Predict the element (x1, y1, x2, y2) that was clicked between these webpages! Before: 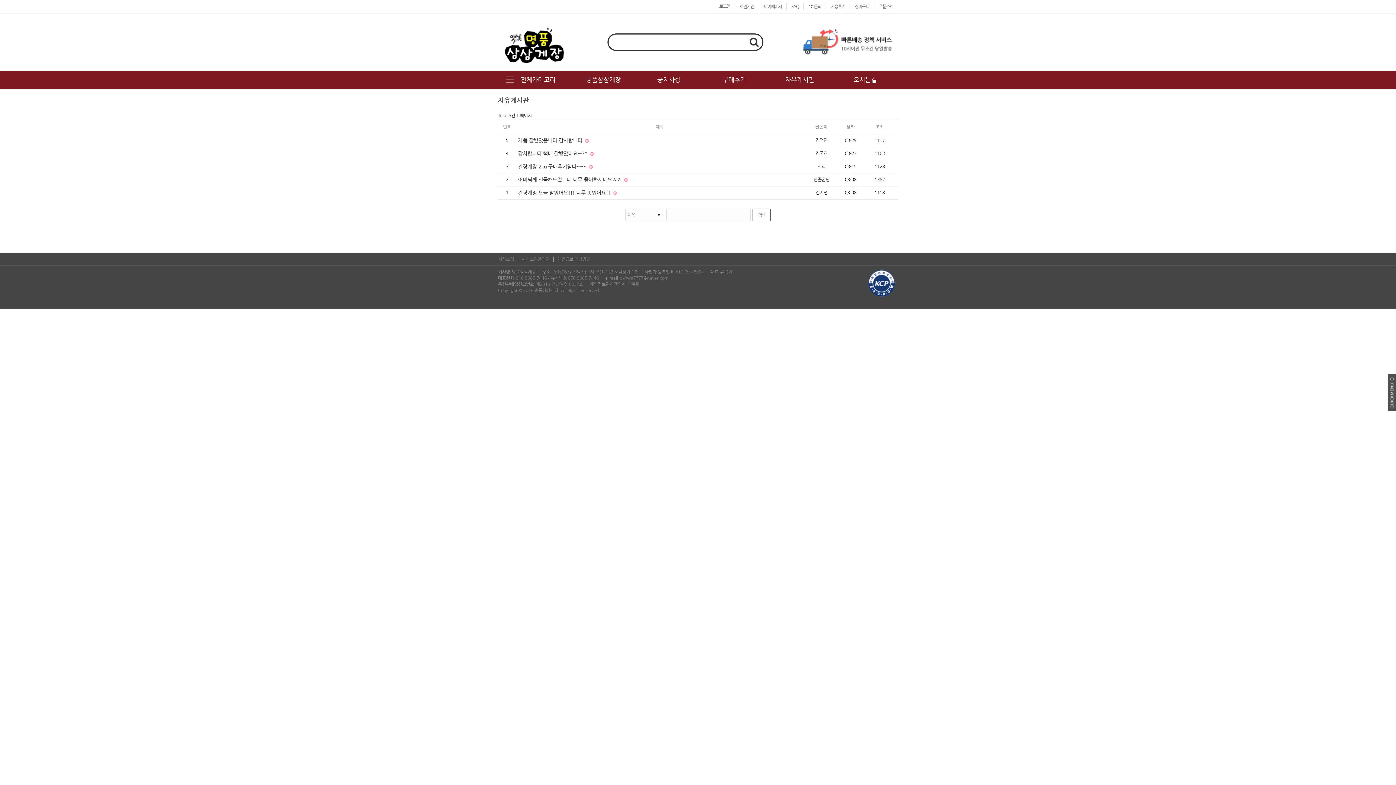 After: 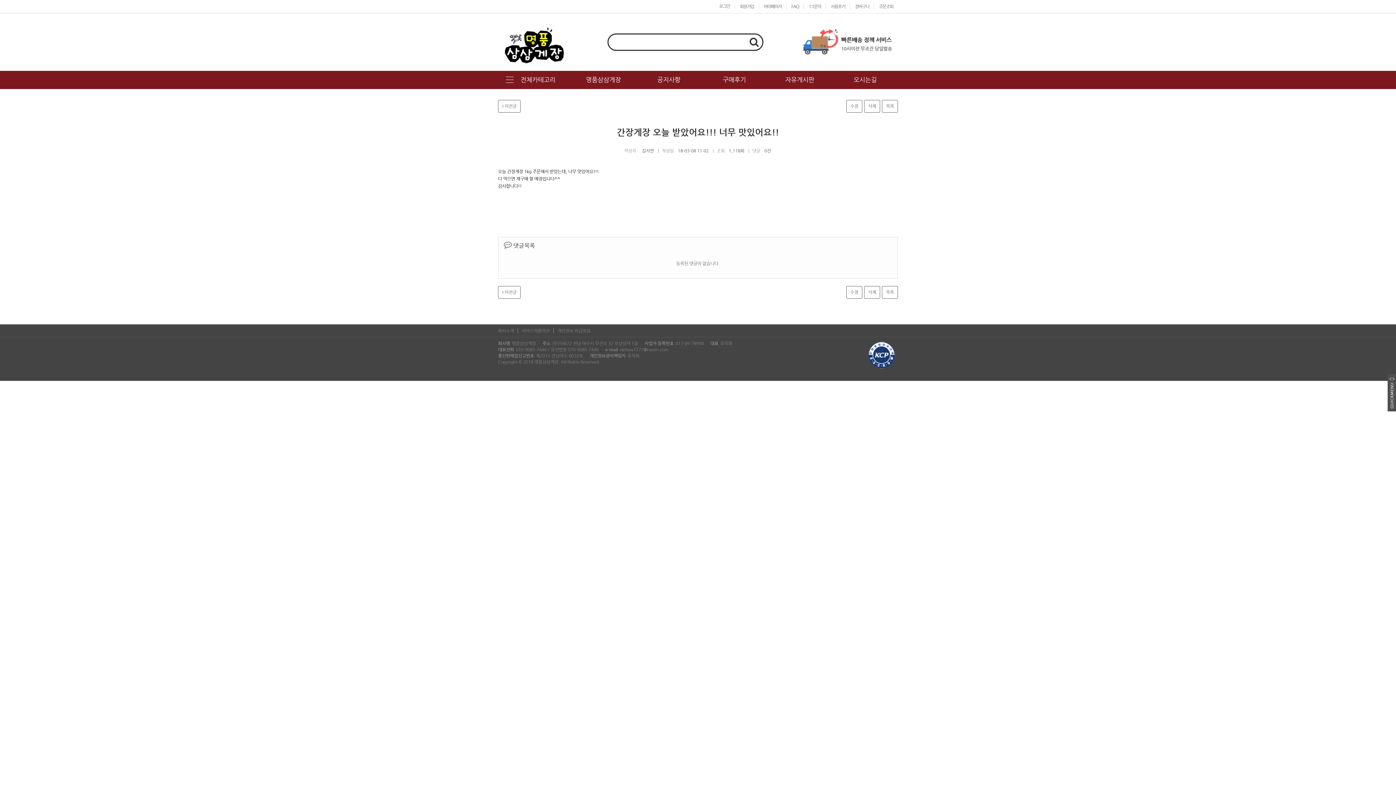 Action: bbox: (518, 189, 612, 195) label: 간장게장 오늘 받았어요!!! 너무 맛있어요!! 